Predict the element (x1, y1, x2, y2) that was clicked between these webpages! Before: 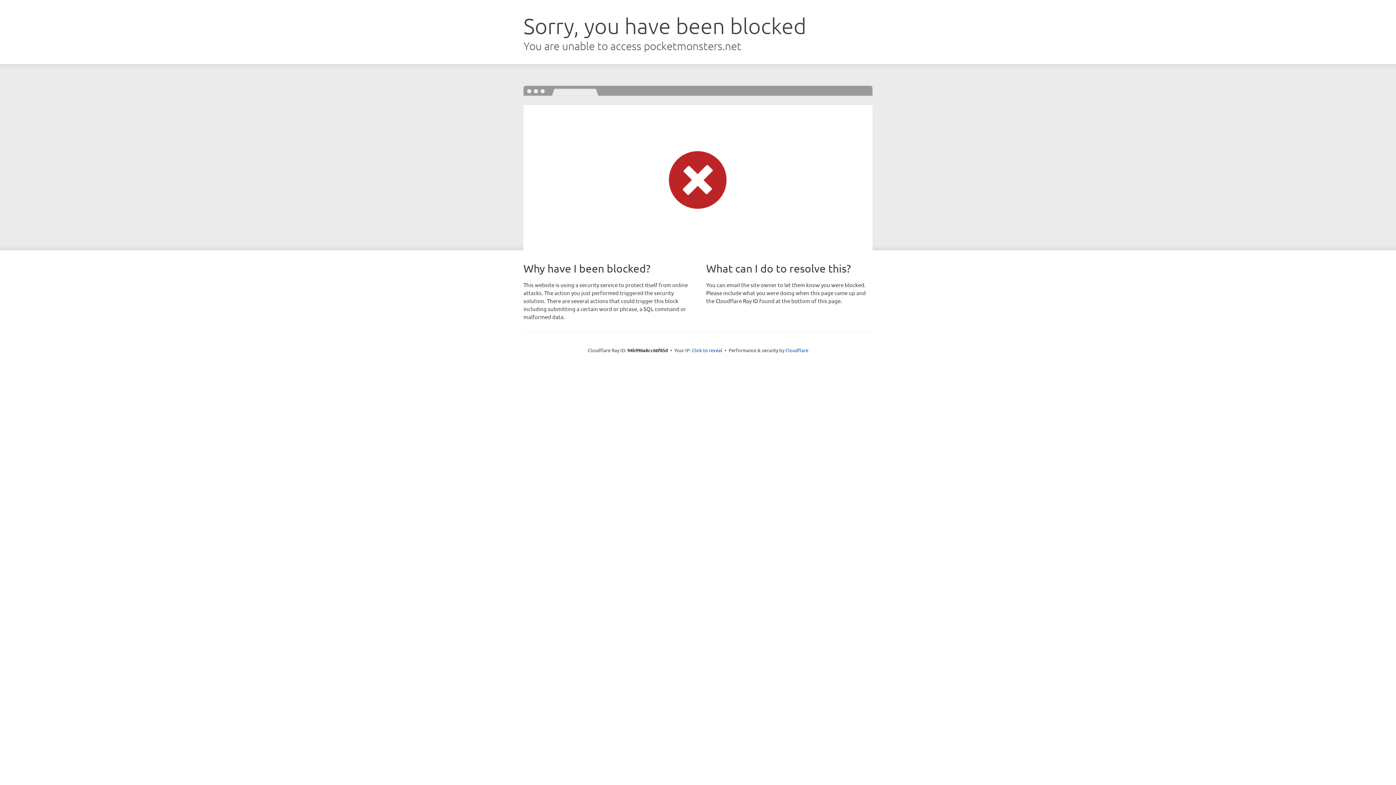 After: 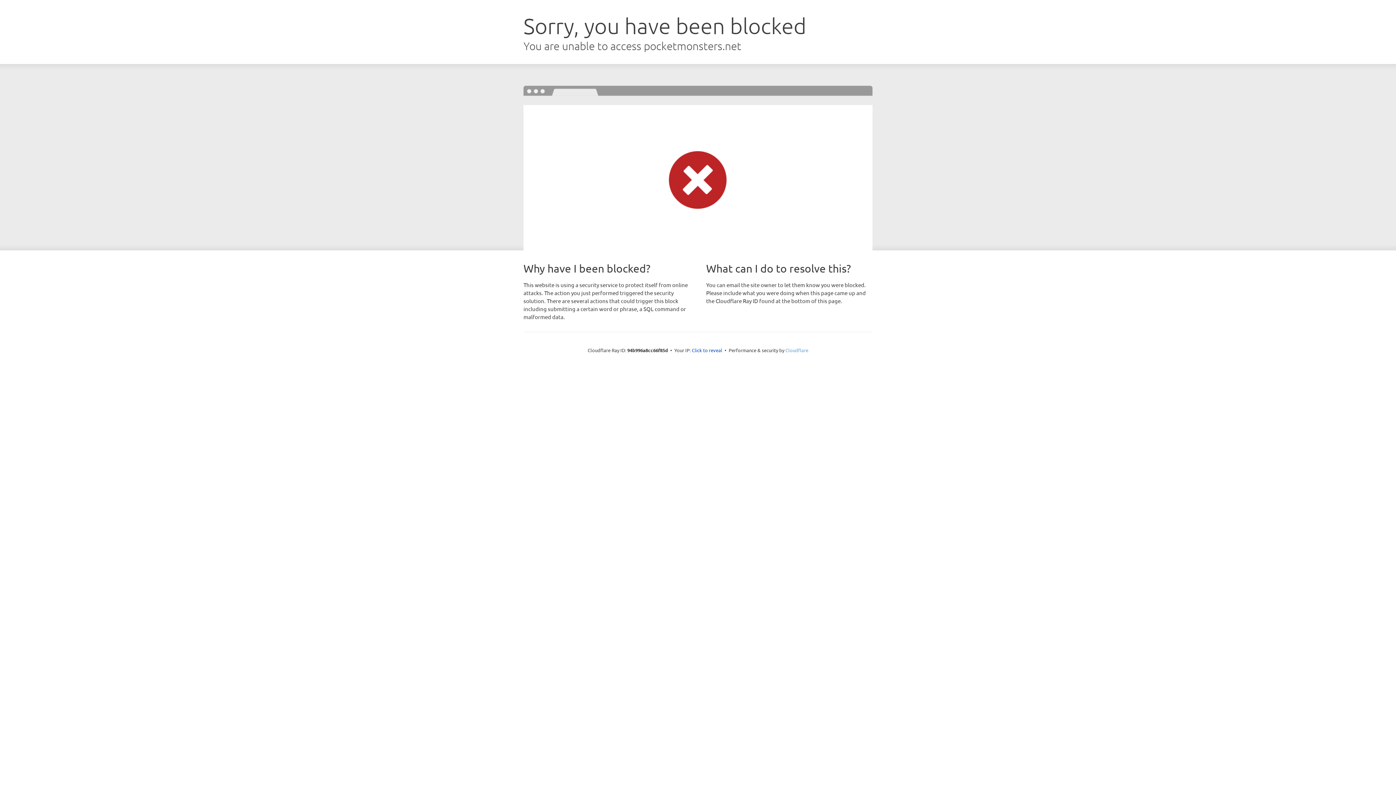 Action: label: Cloudflare bbox: (785, 347, 808, 353)